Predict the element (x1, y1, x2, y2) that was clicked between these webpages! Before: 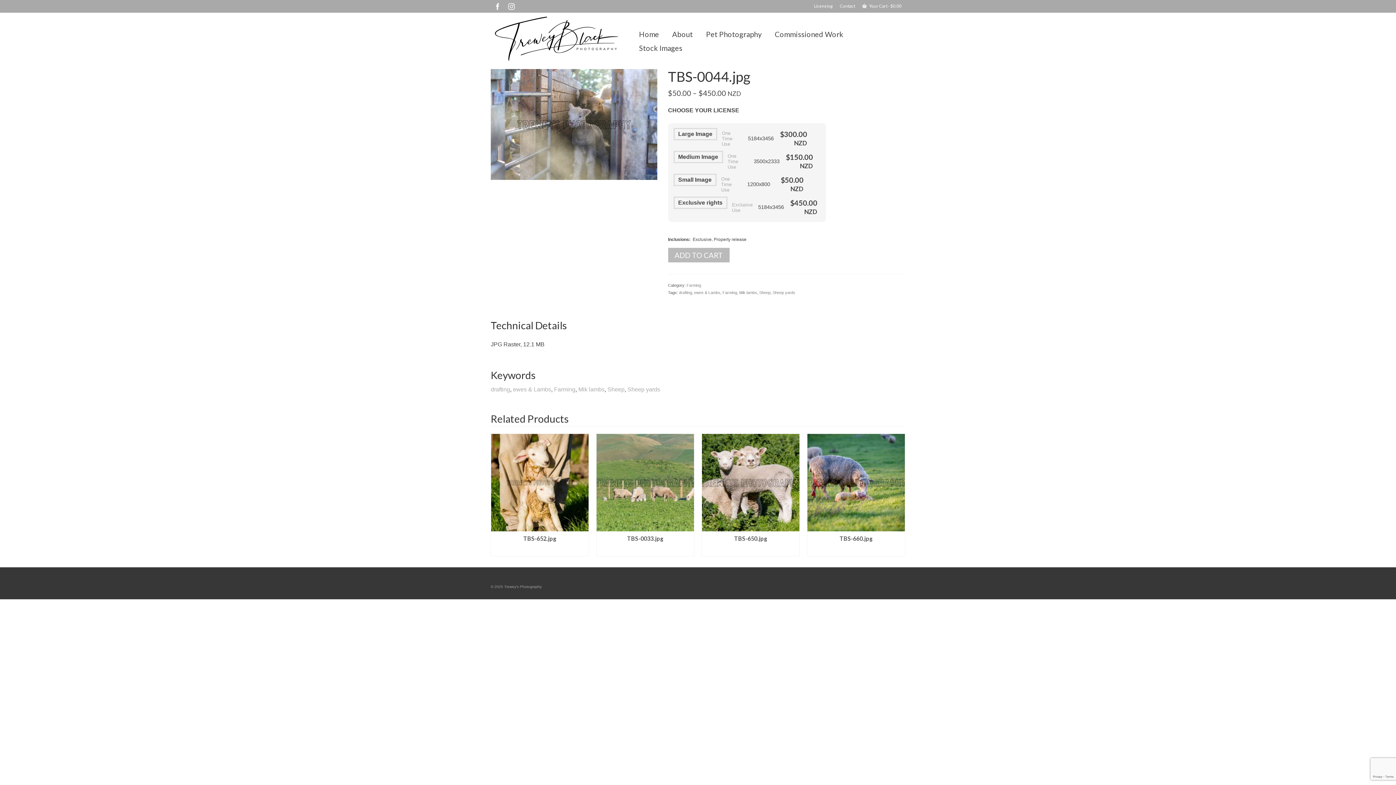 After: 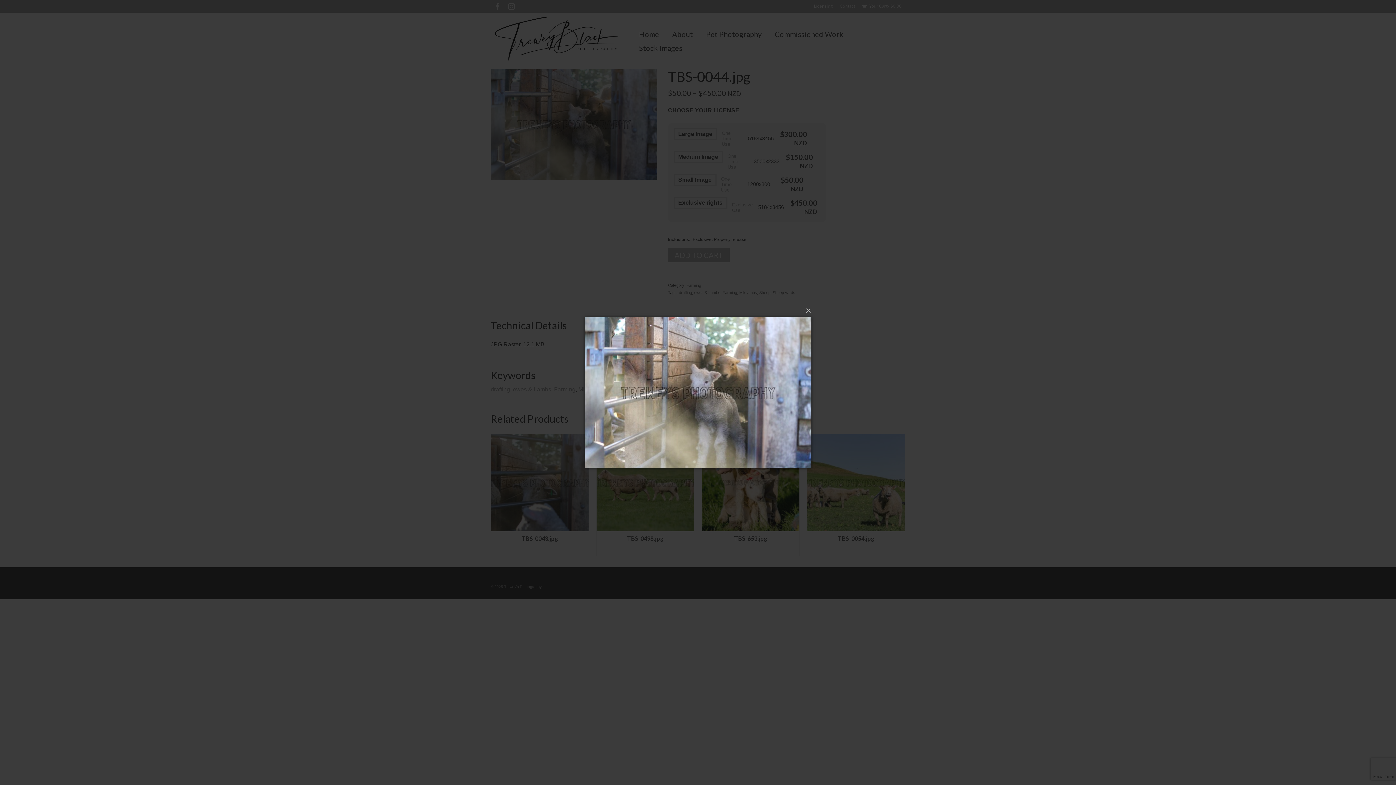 Action: bbox: (490, 120, 657, 127)